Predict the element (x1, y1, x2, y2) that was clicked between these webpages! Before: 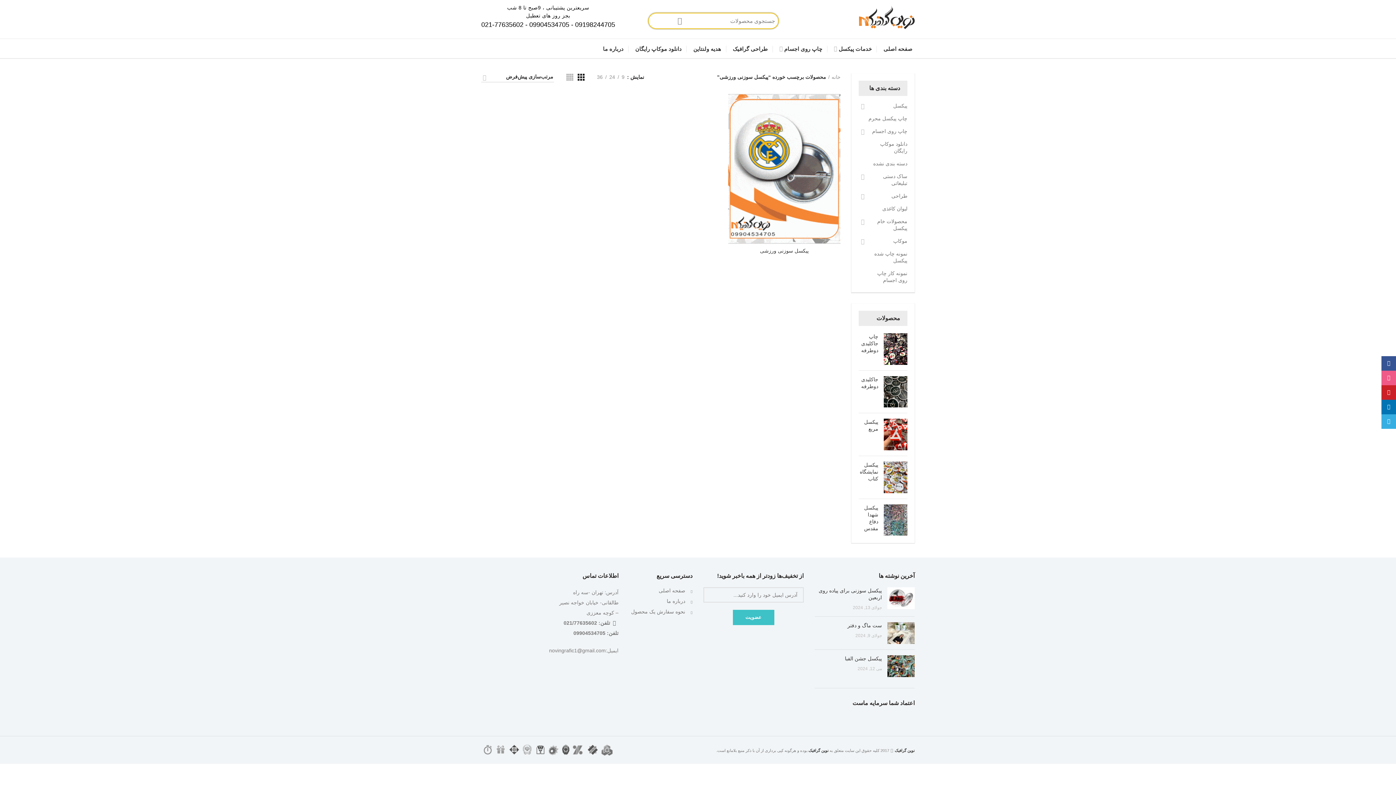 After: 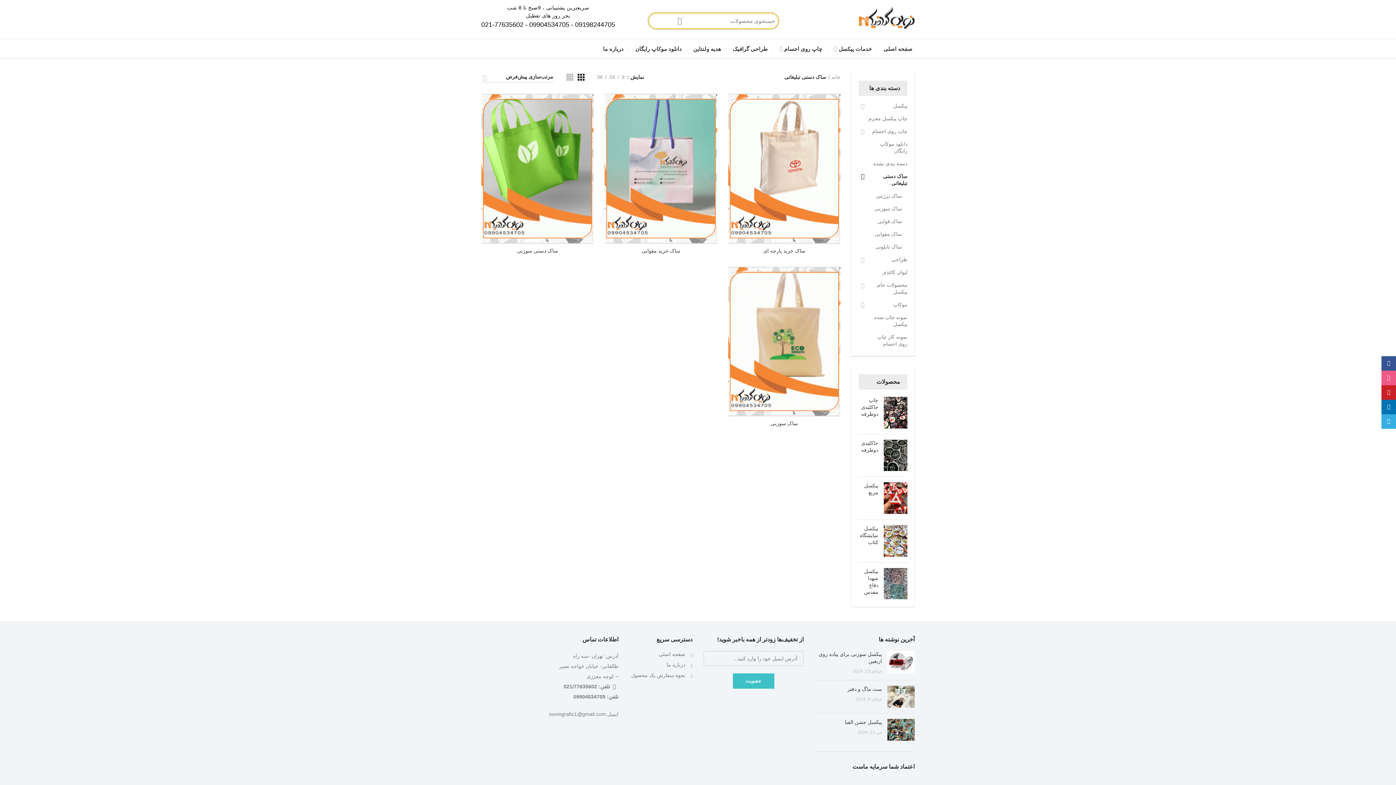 Action: label: ساک دستی تبلیغاتی bbox: (859, 170, 907, 189)